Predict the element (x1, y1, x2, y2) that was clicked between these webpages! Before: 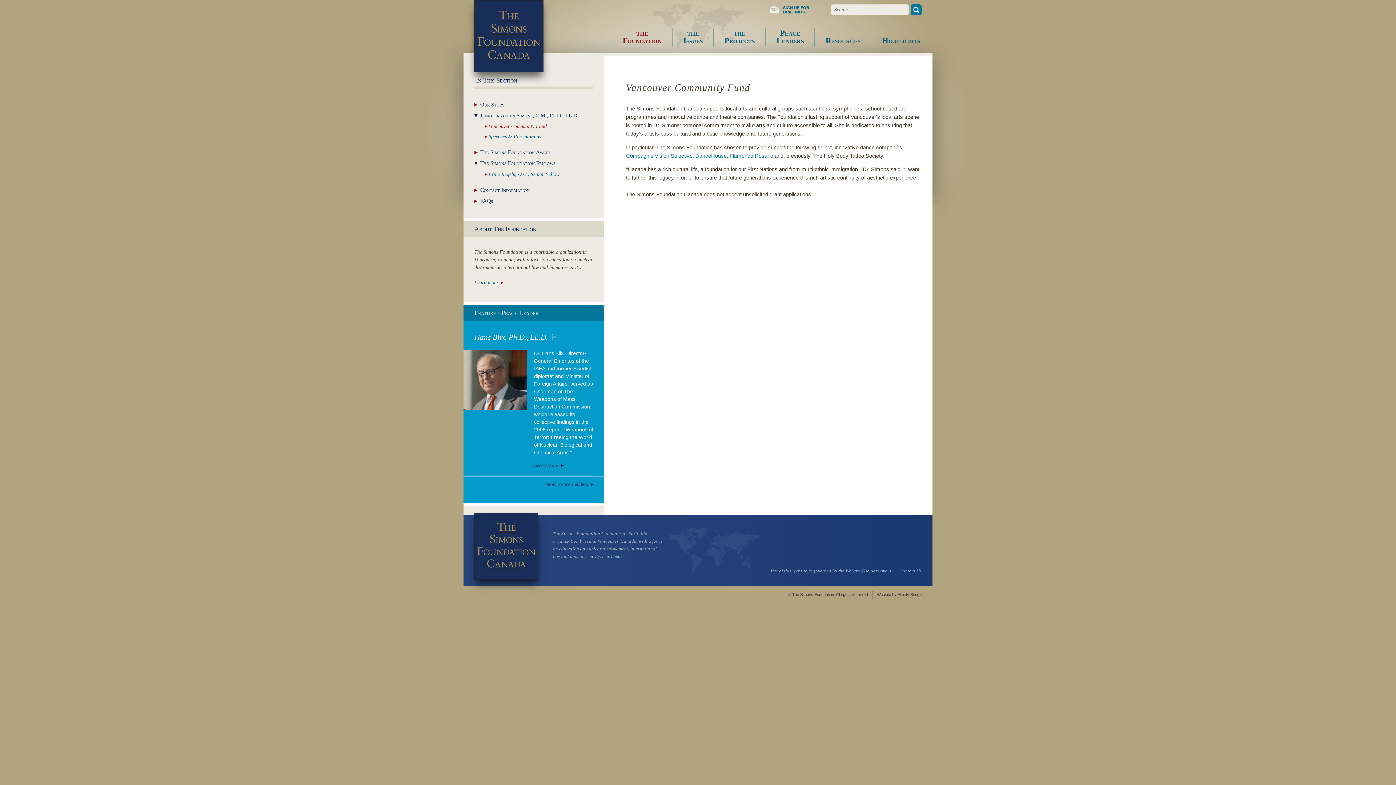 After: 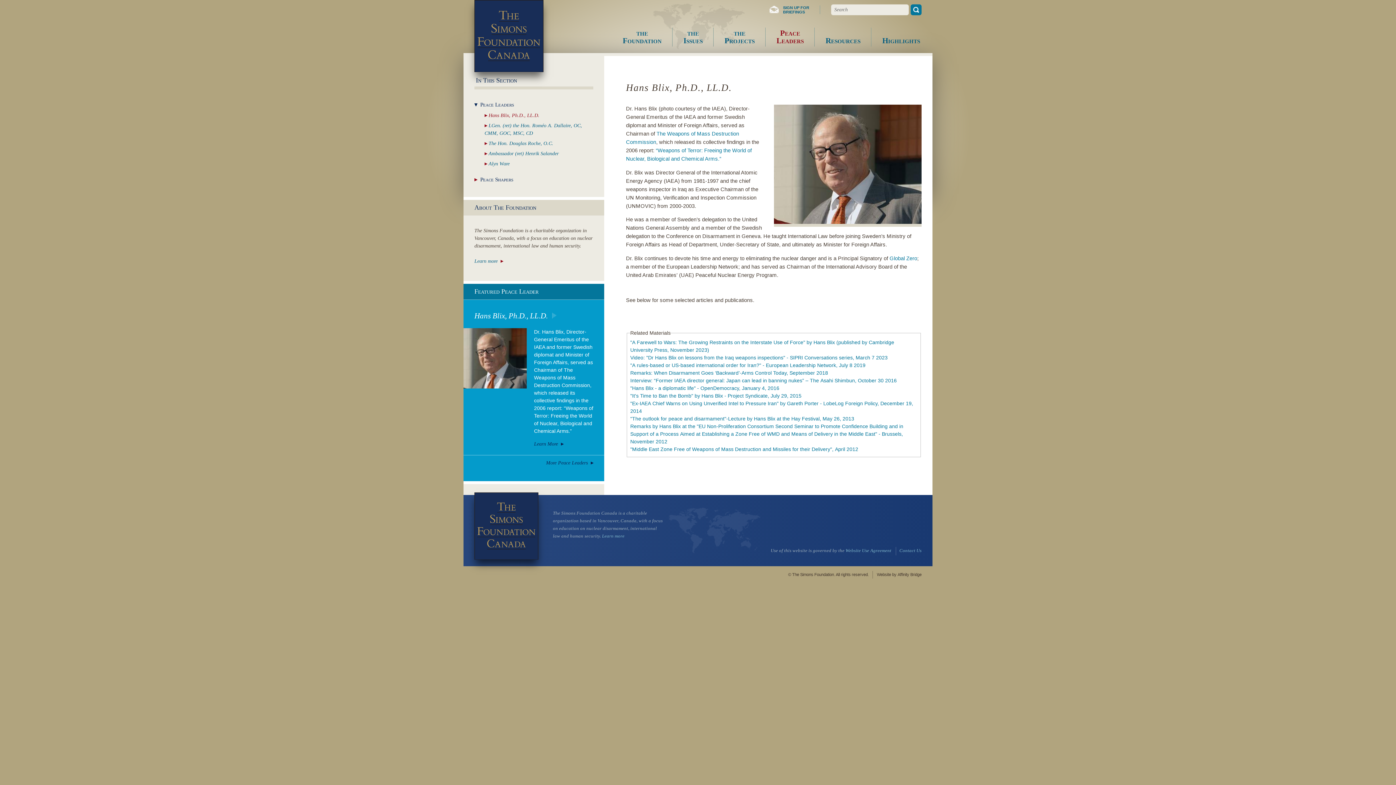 Action: bbox: (534, 462, 563, 468) label: Learn More